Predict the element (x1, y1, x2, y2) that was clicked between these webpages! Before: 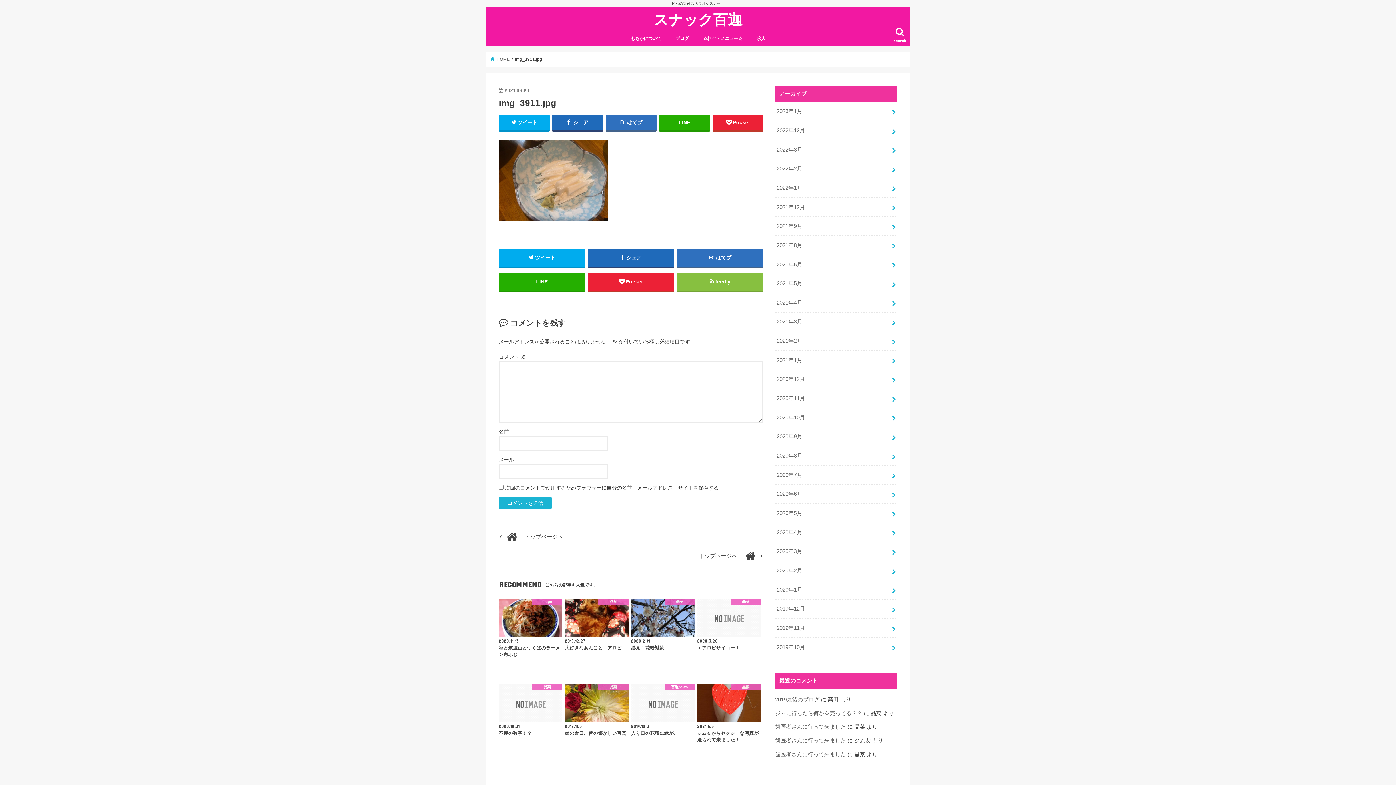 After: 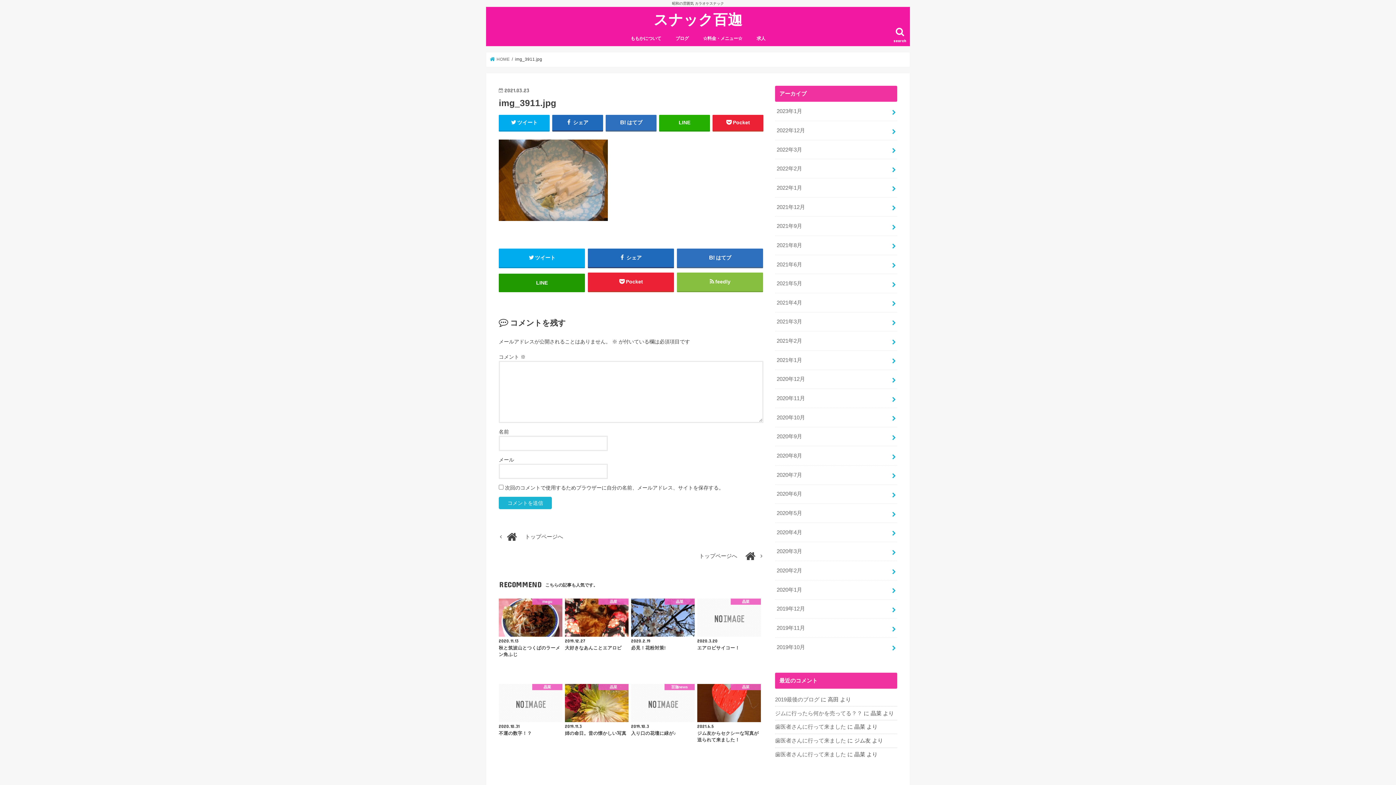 Action: bbox: (498, 272, 585, 291) label: LINE